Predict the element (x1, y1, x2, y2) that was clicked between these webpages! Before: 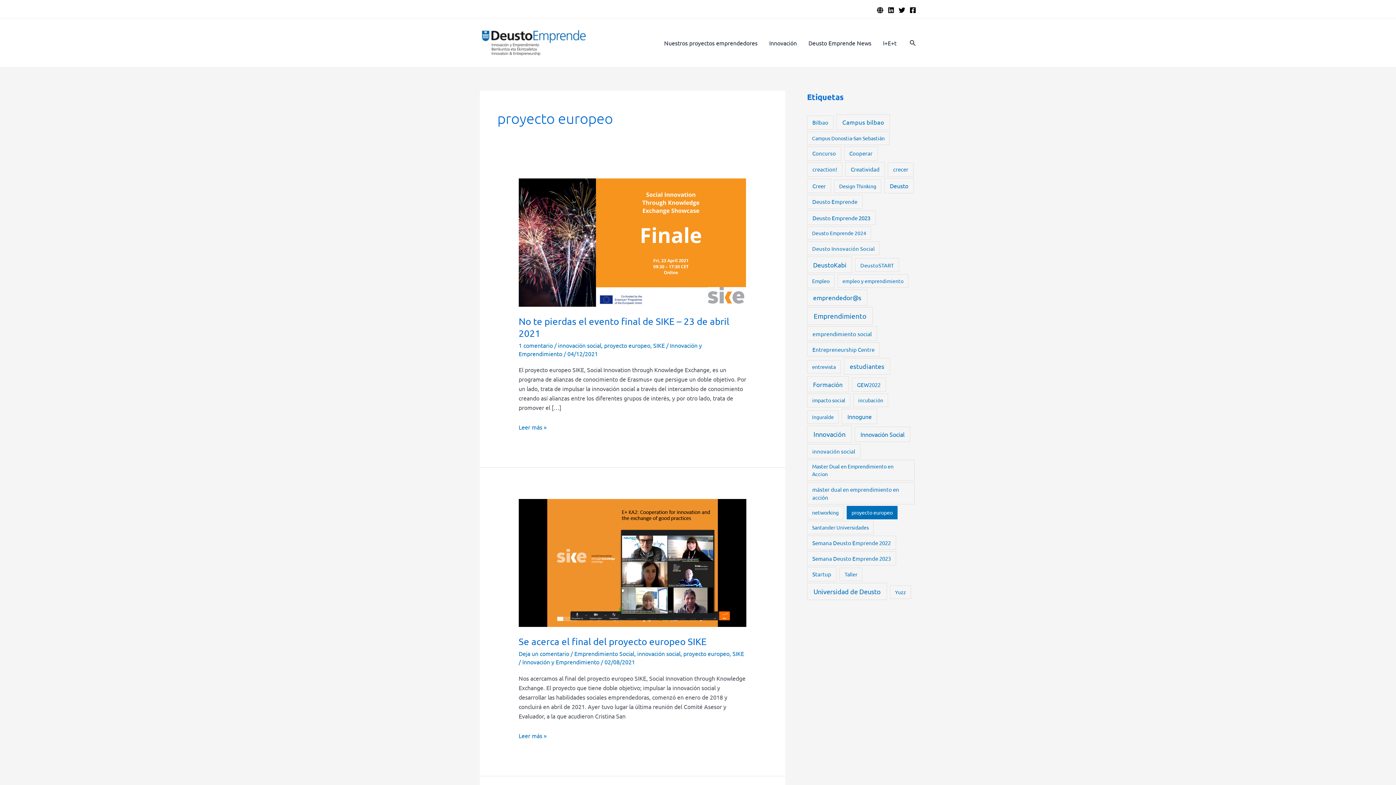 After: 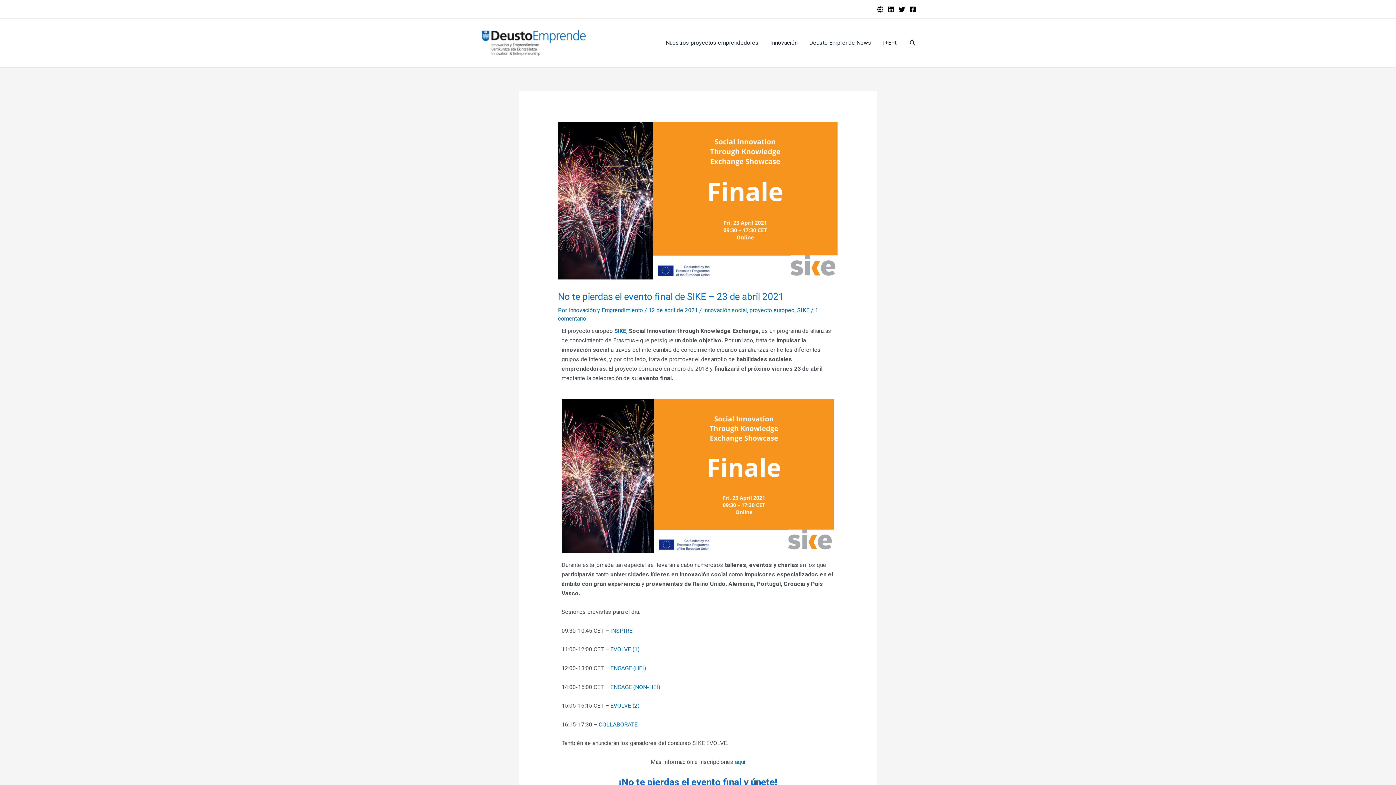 Action: bbox: (518, 238, 746, 245)